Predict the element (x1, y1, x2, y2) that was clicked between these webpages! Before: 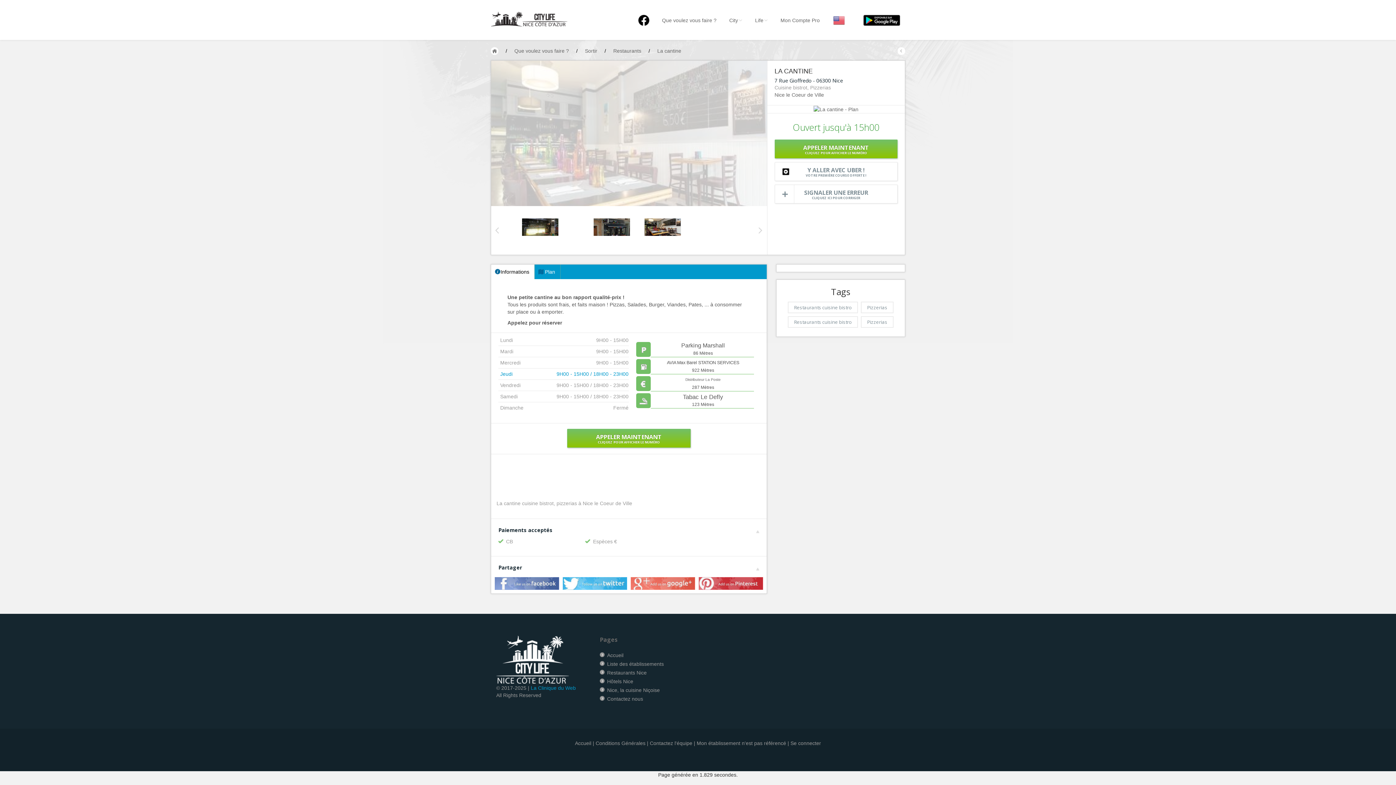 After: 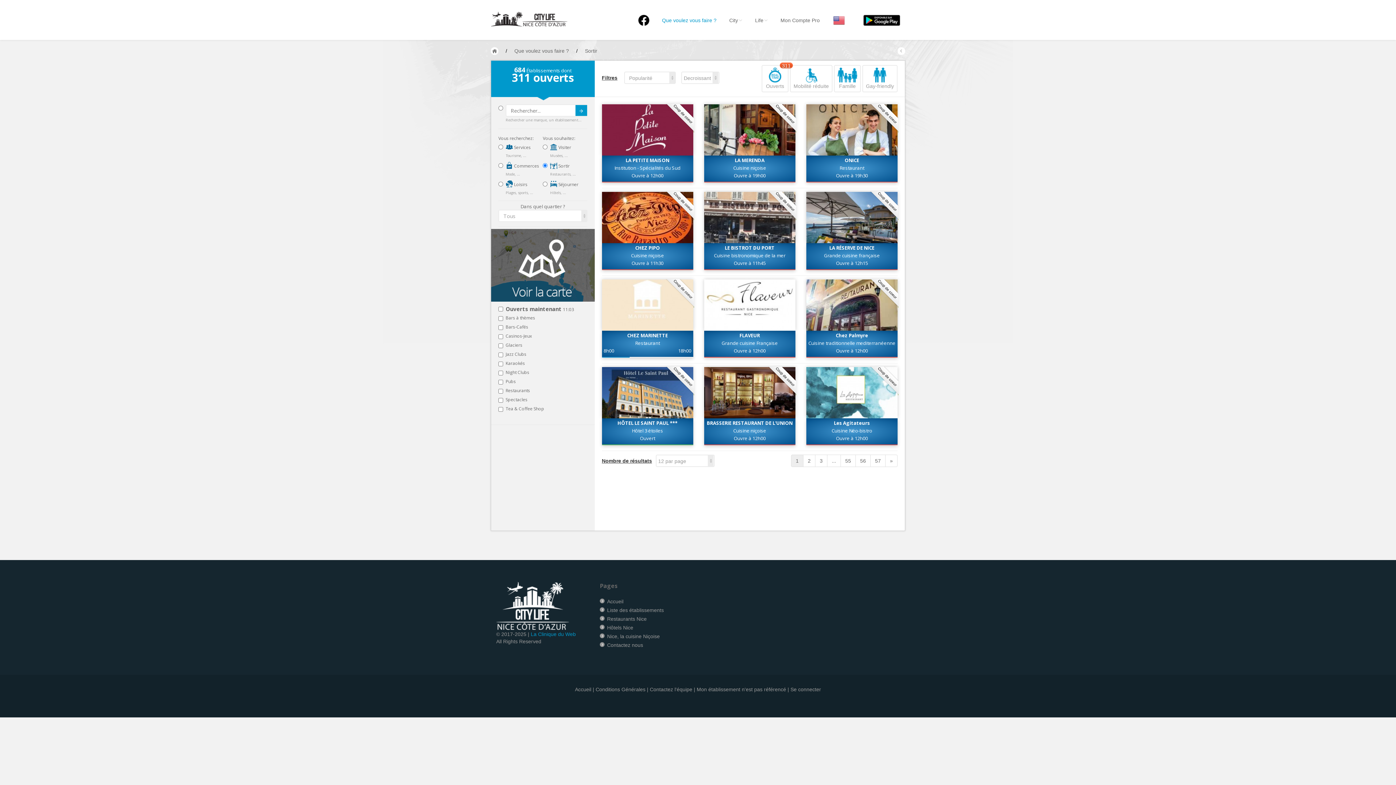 Action: bbox: (585, 48, 597, 53) label: Sortir